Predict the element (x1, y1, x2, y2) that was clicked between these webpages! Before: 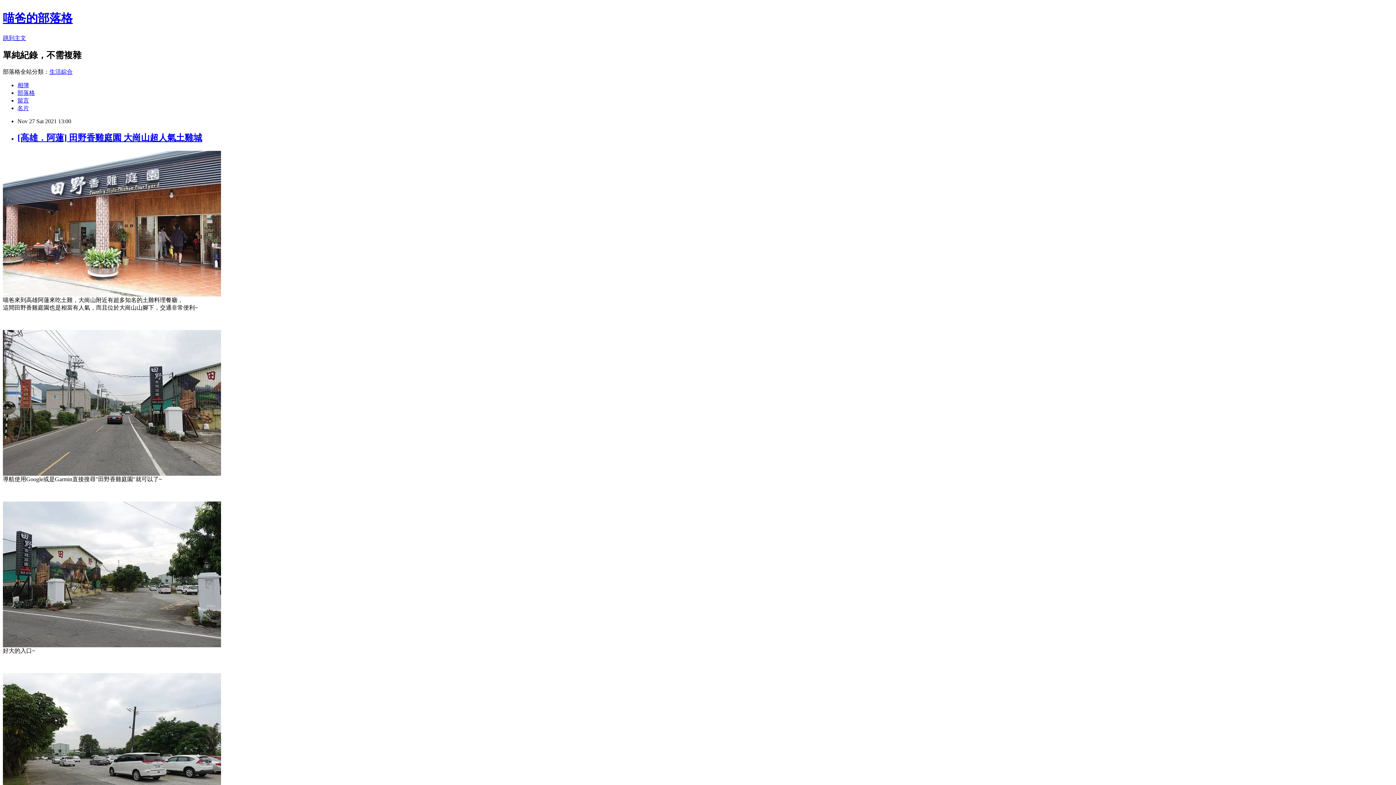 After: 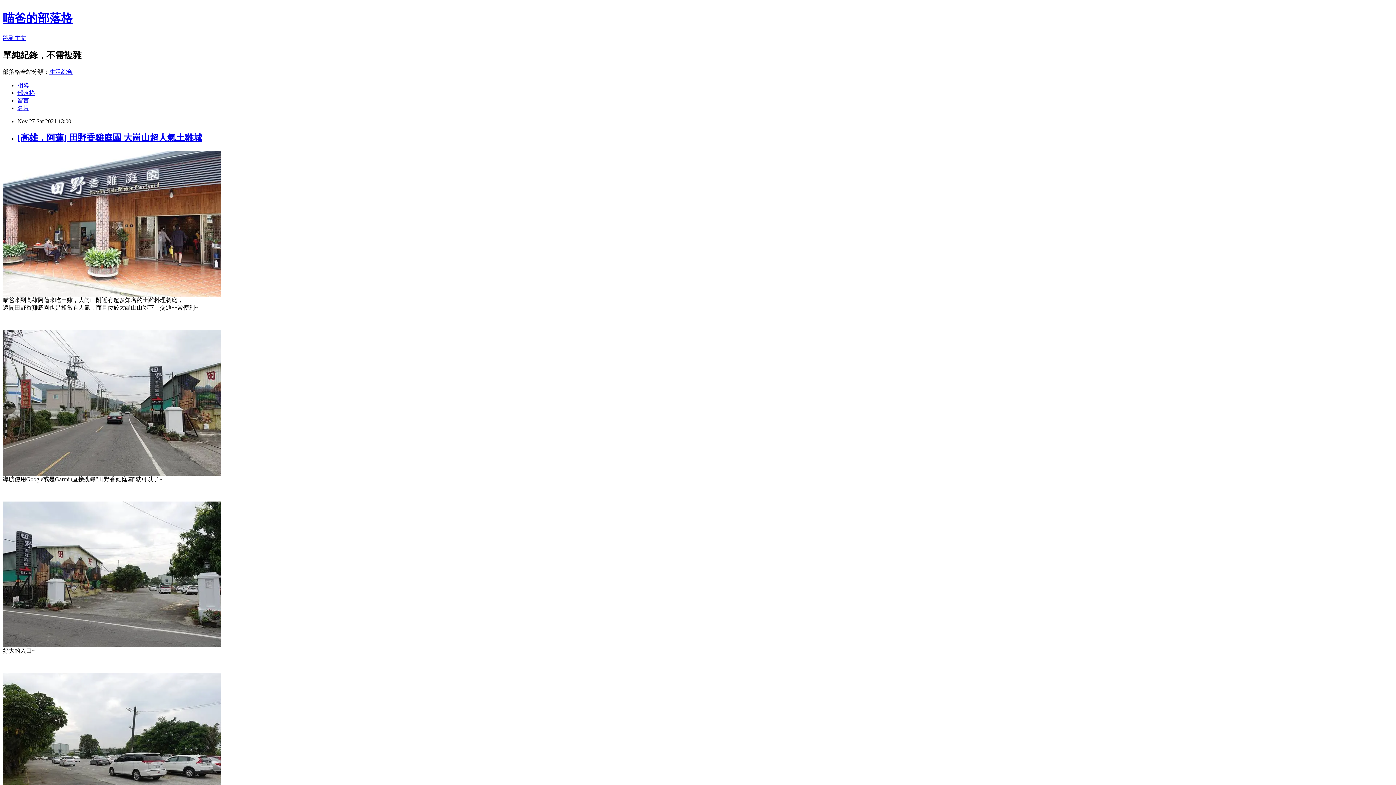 Action: label: [高雄．阿蓮] 田野香雞庭園 大崗山超人氣土雞城 bbox: (17, 132, 202, 142)